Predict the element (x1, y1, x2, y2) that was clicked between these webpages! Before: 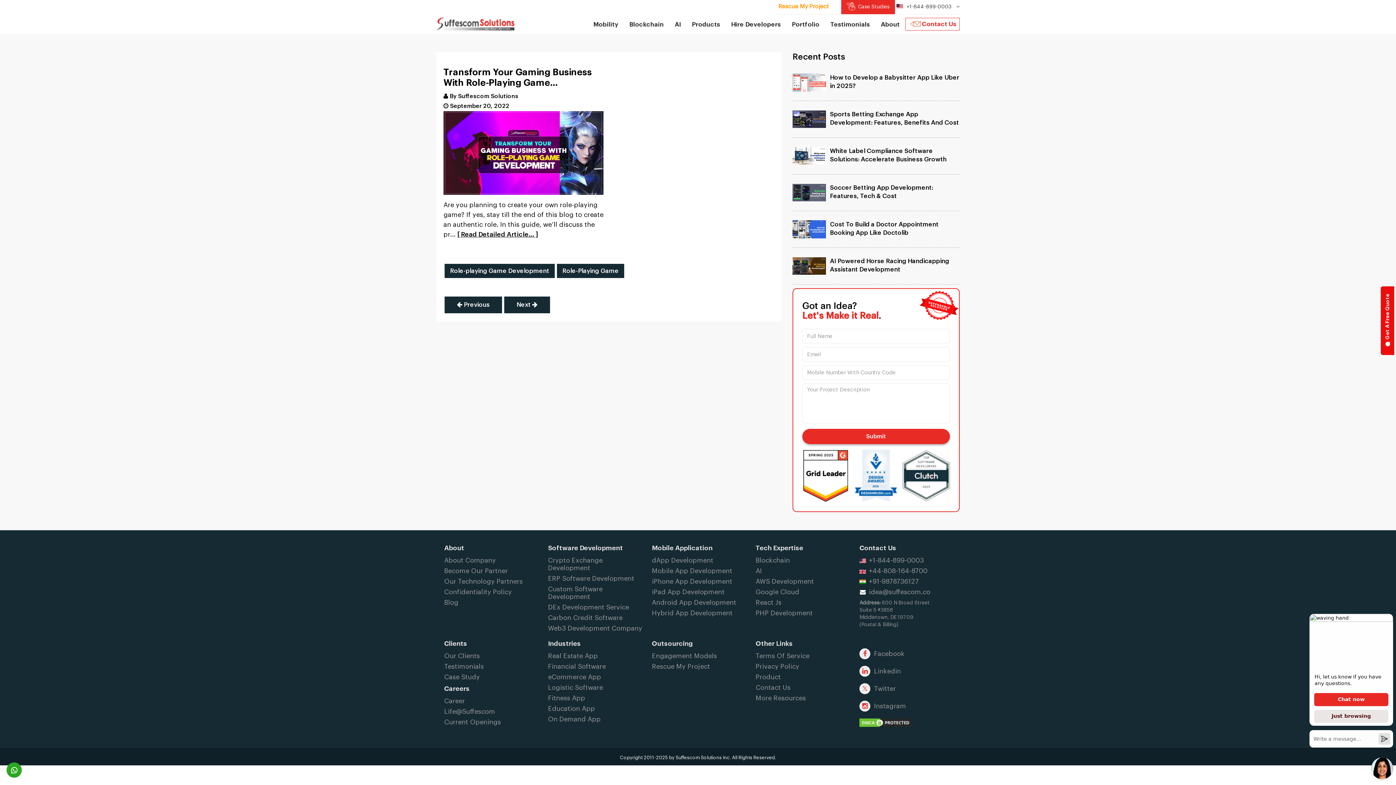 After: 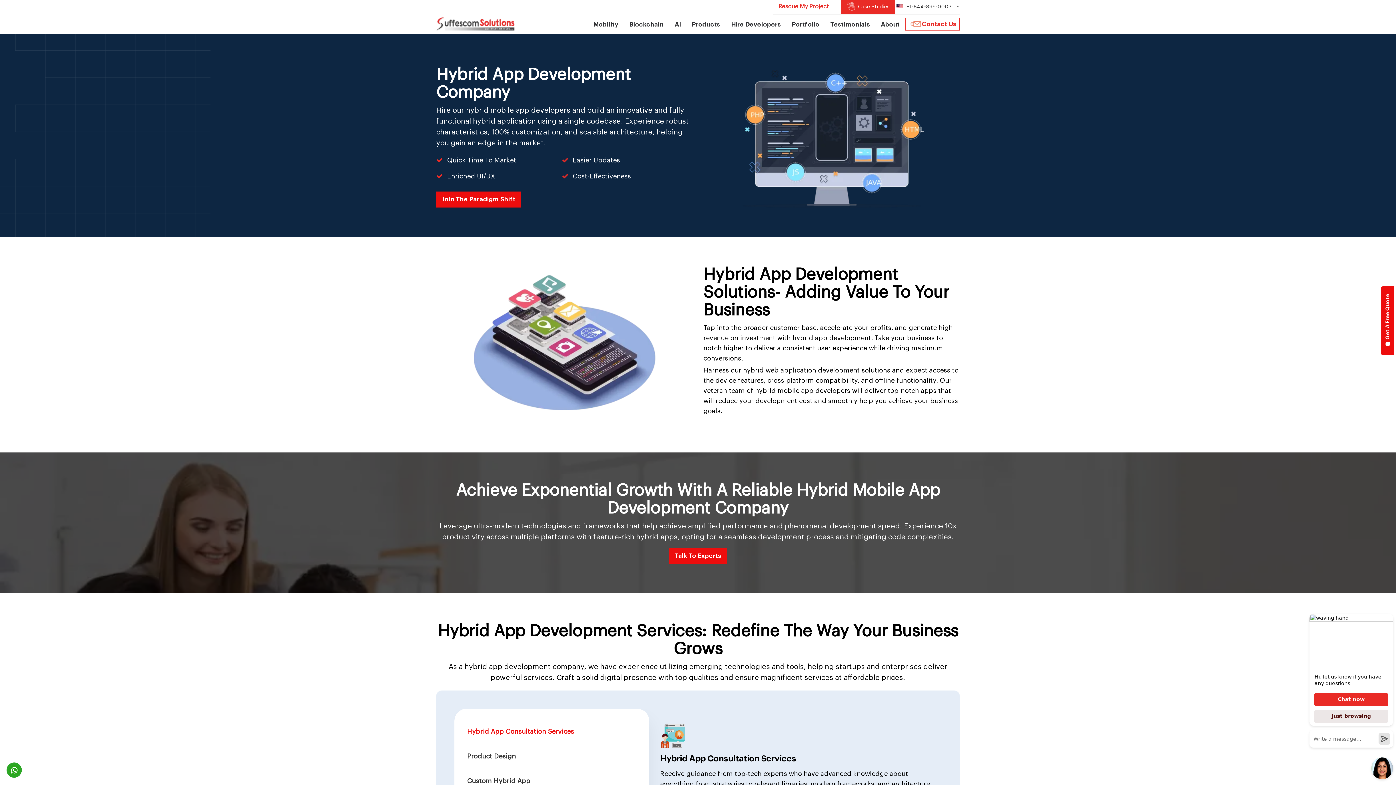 Action: bbox: (652, 610, 732, 620) label: Hybrid App Development